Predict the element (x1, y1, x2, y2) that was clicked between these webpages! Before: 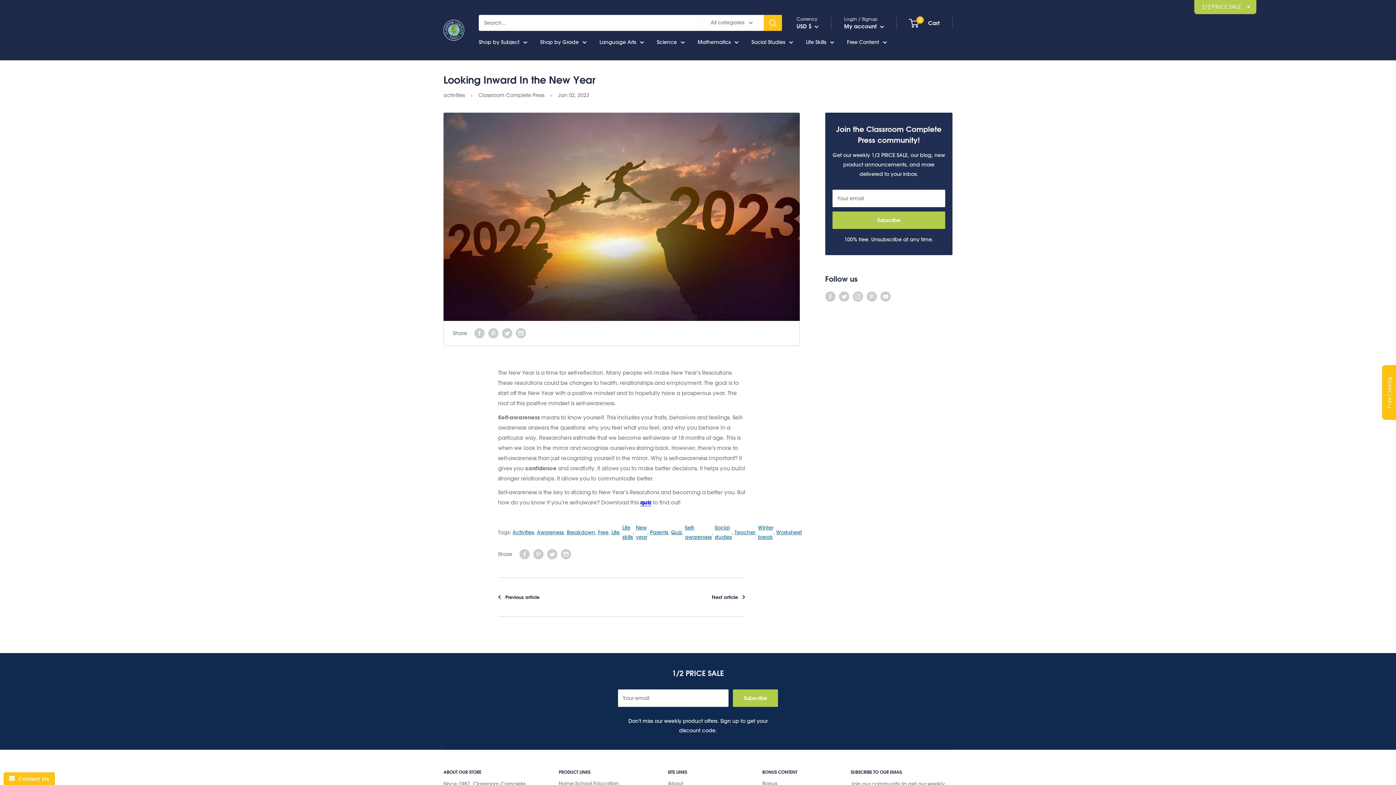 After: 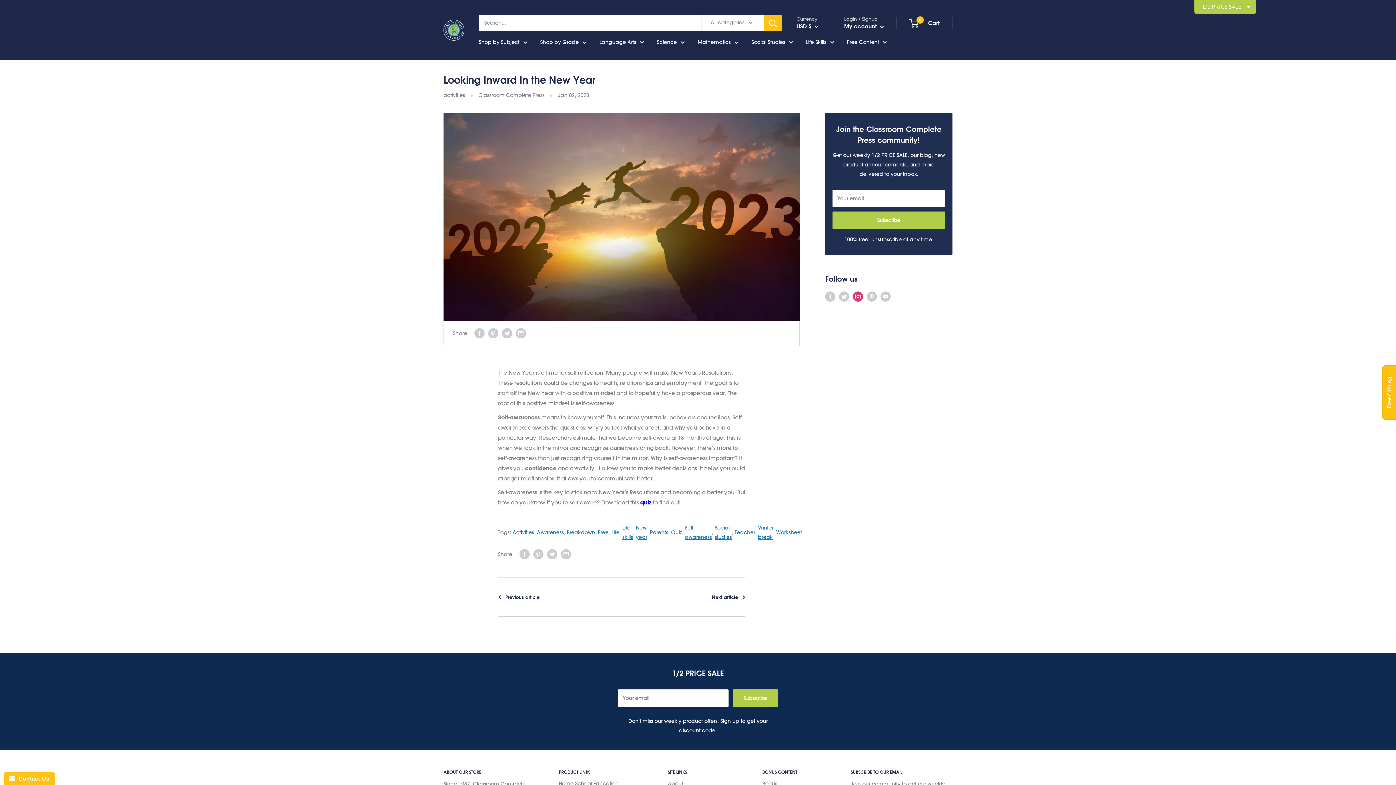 Action: bbox: (853, 291, 863, 301) label: Follow us on Instagram